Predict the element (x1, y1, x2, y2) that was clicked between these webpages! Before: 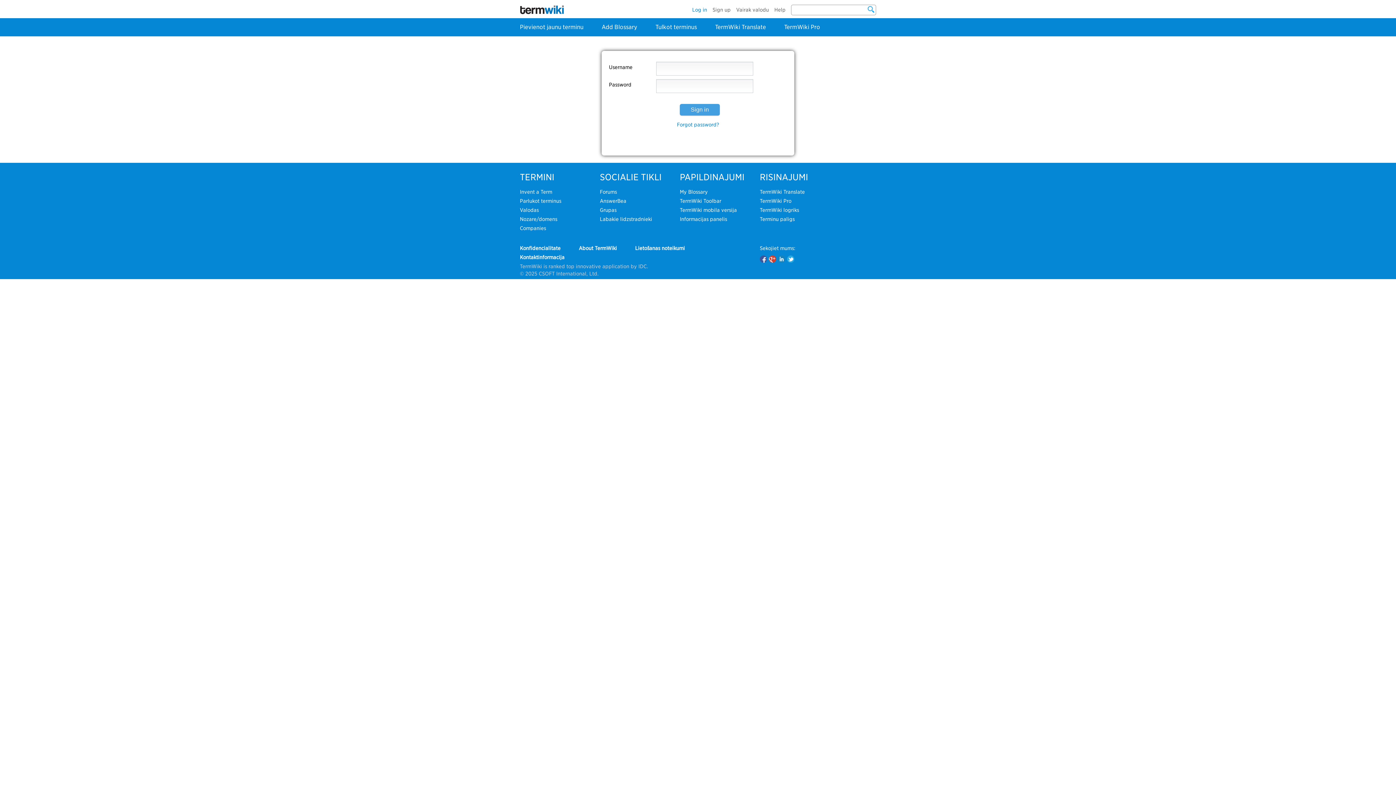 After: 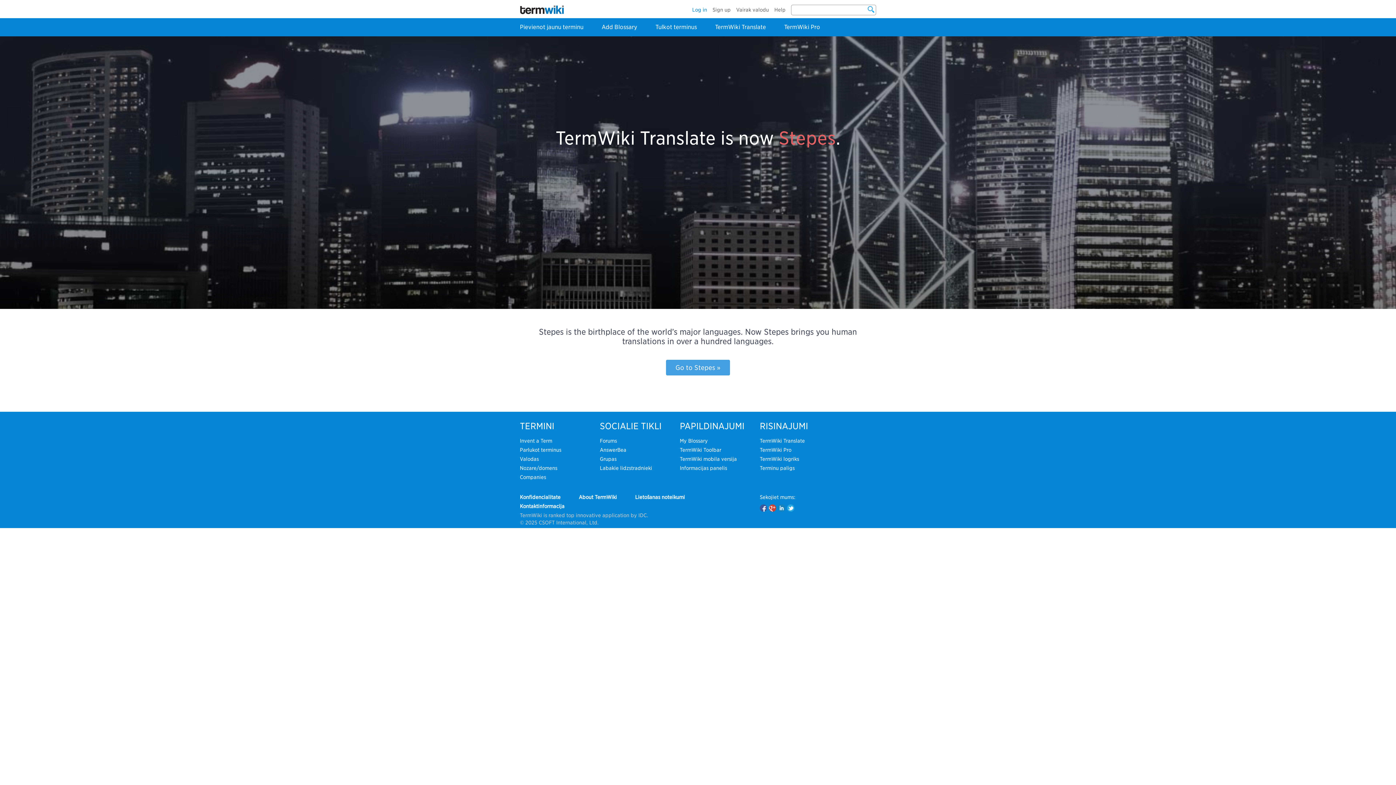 Action: label: TermWiki Translate bbox: (715, 23, 766, 30)